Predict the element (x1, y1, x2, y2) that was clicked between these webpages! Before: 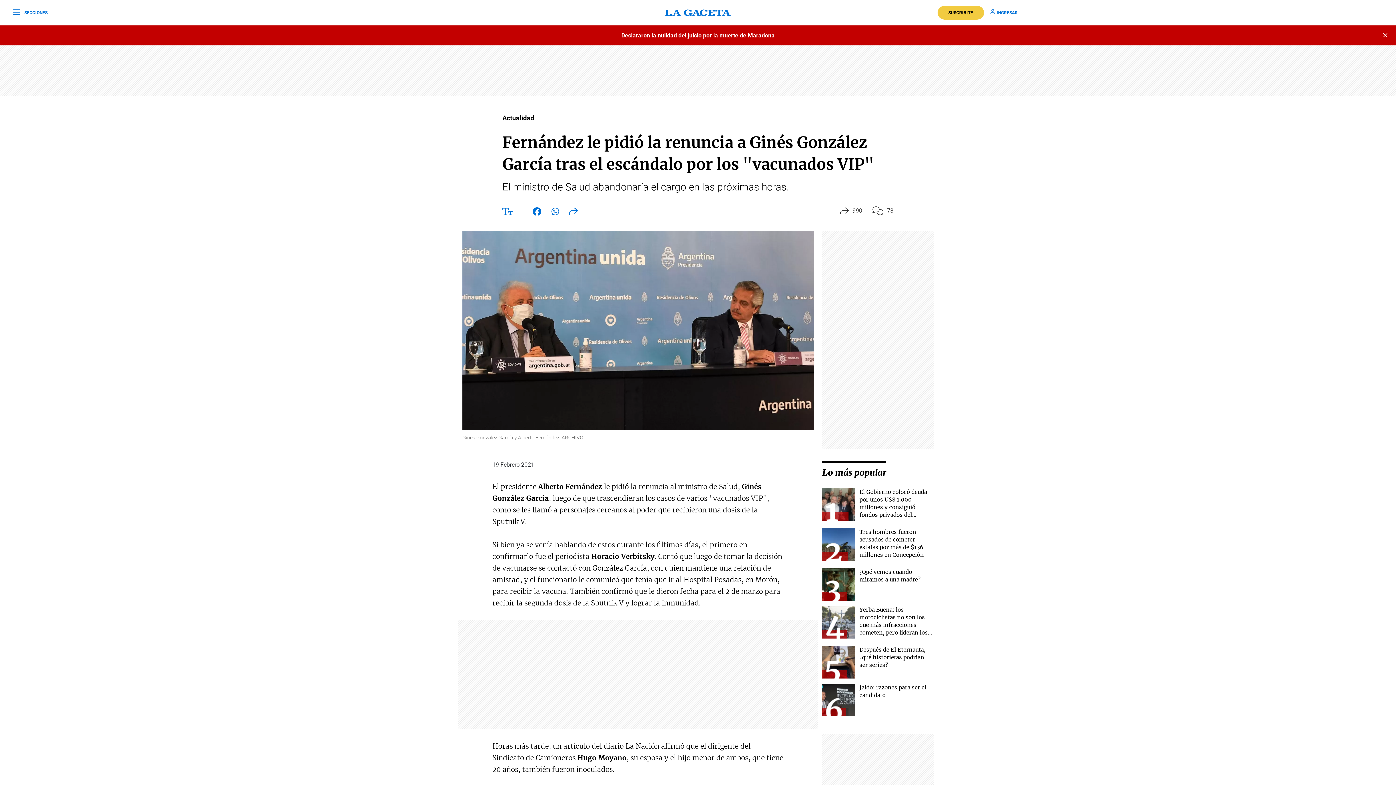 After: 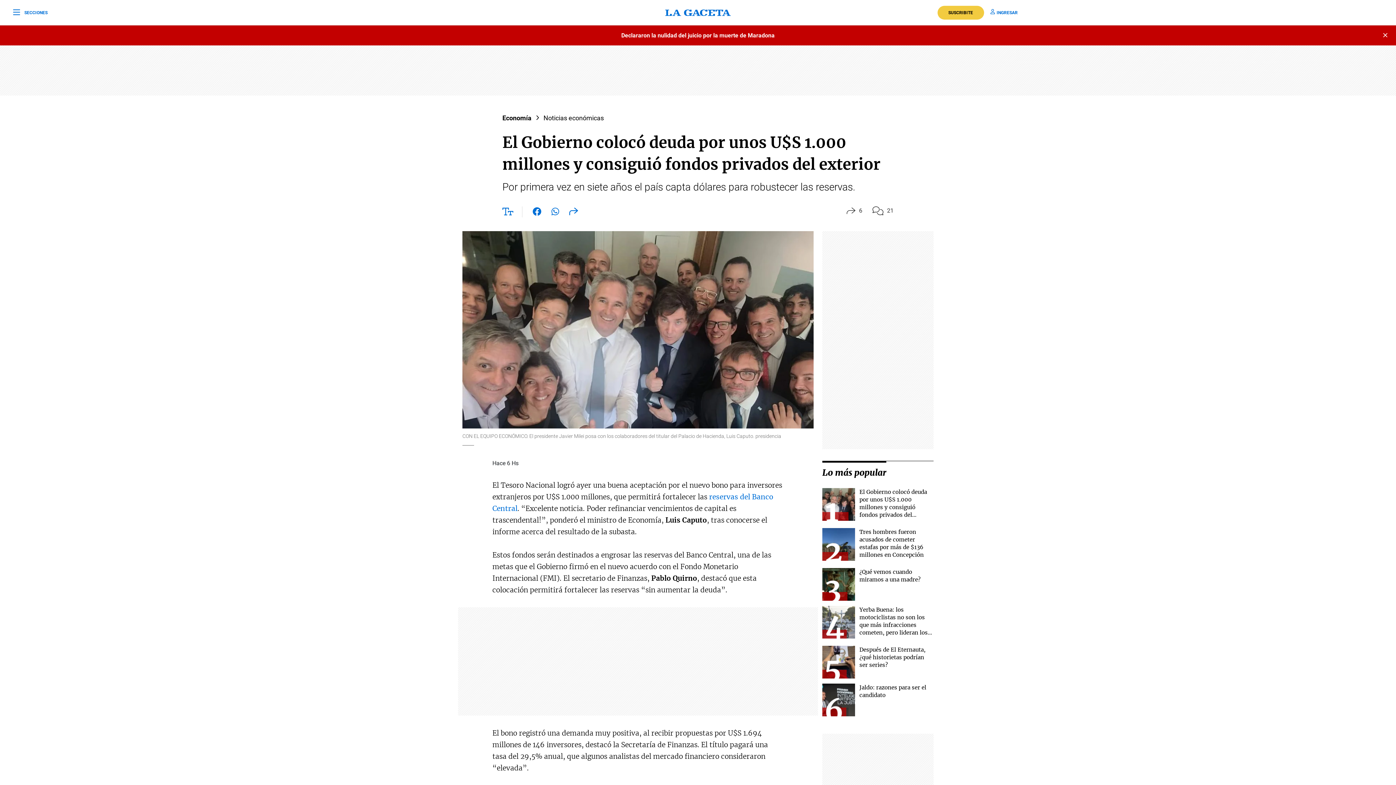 Action: bbox: (822, 488, 855, 521)